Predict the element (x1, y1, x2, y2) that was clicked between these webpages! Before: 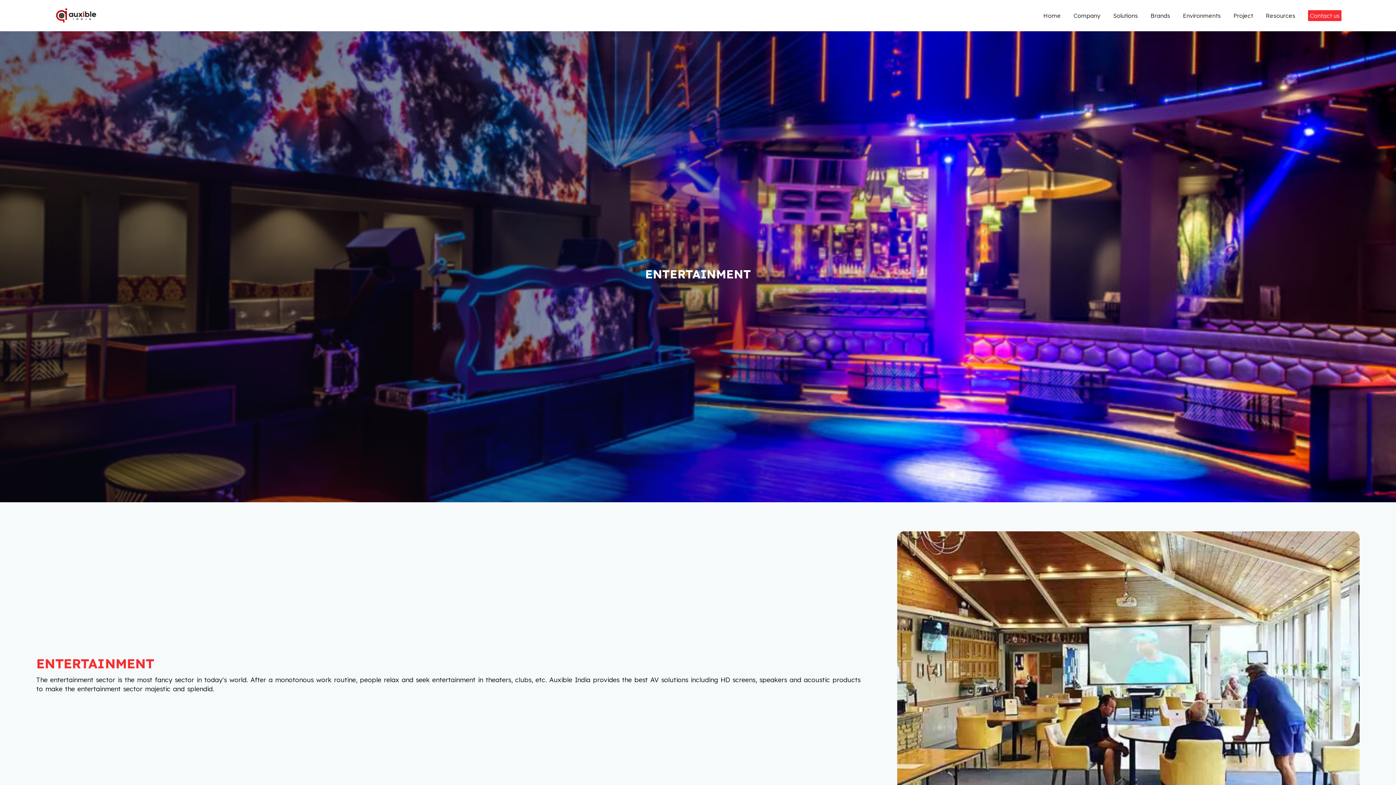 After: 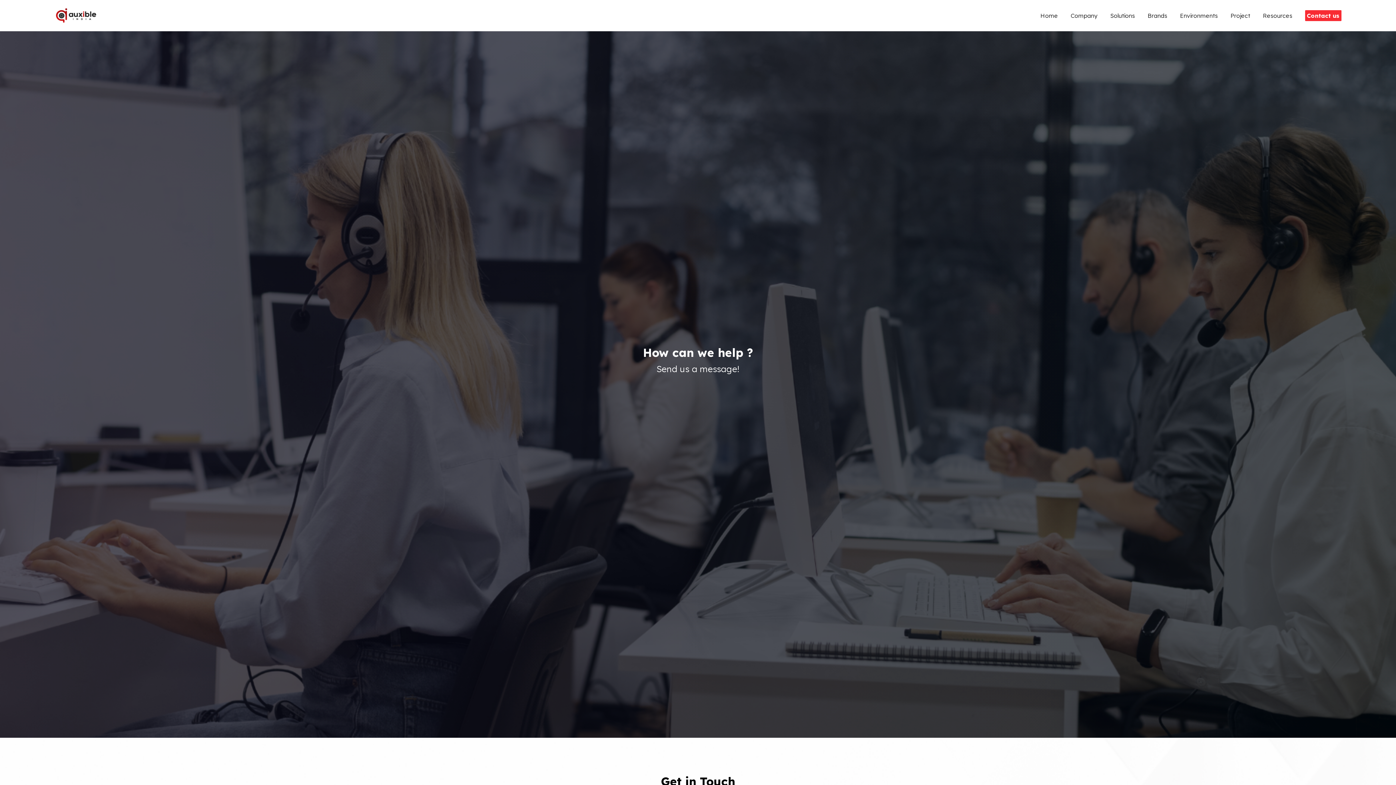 Action: label: Contact us bbox: (1308, 10, 1341, 21)